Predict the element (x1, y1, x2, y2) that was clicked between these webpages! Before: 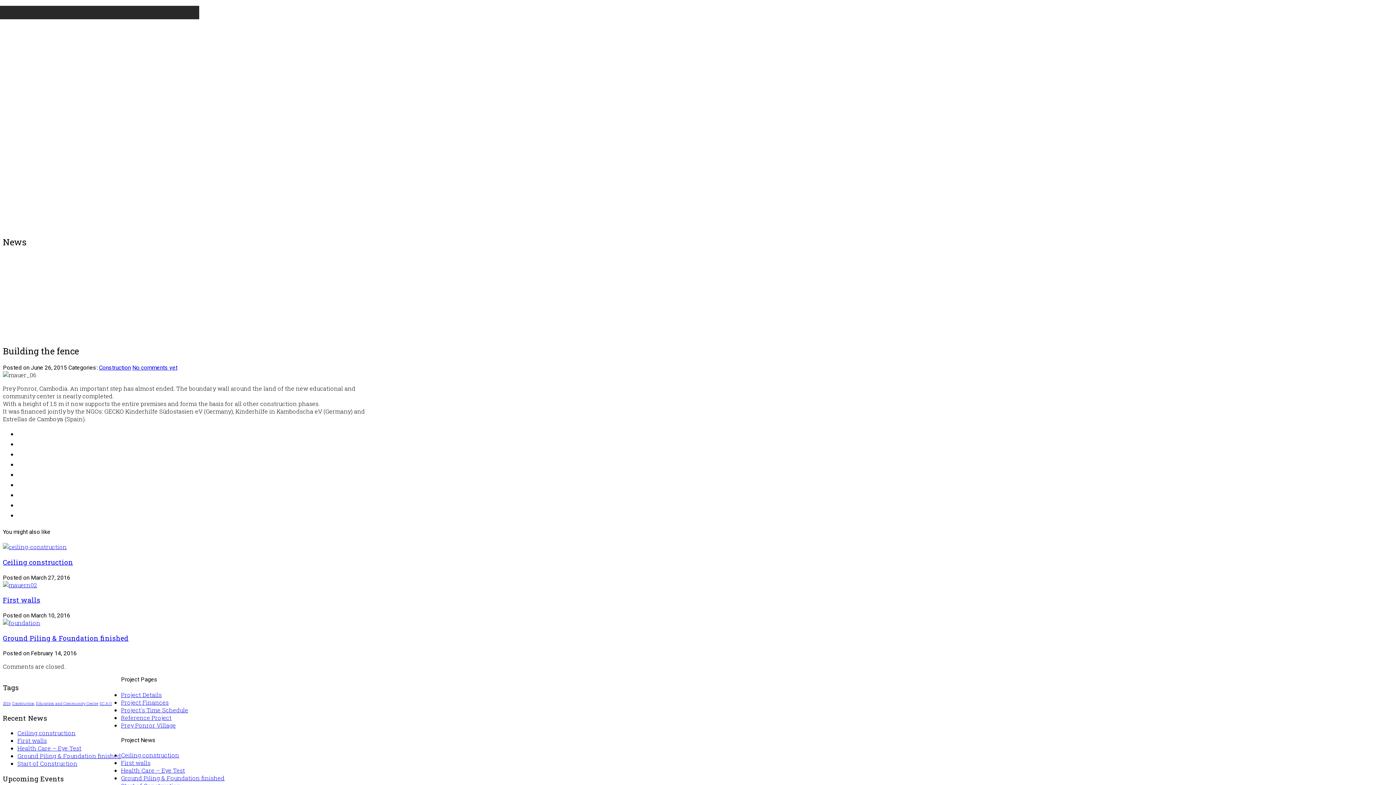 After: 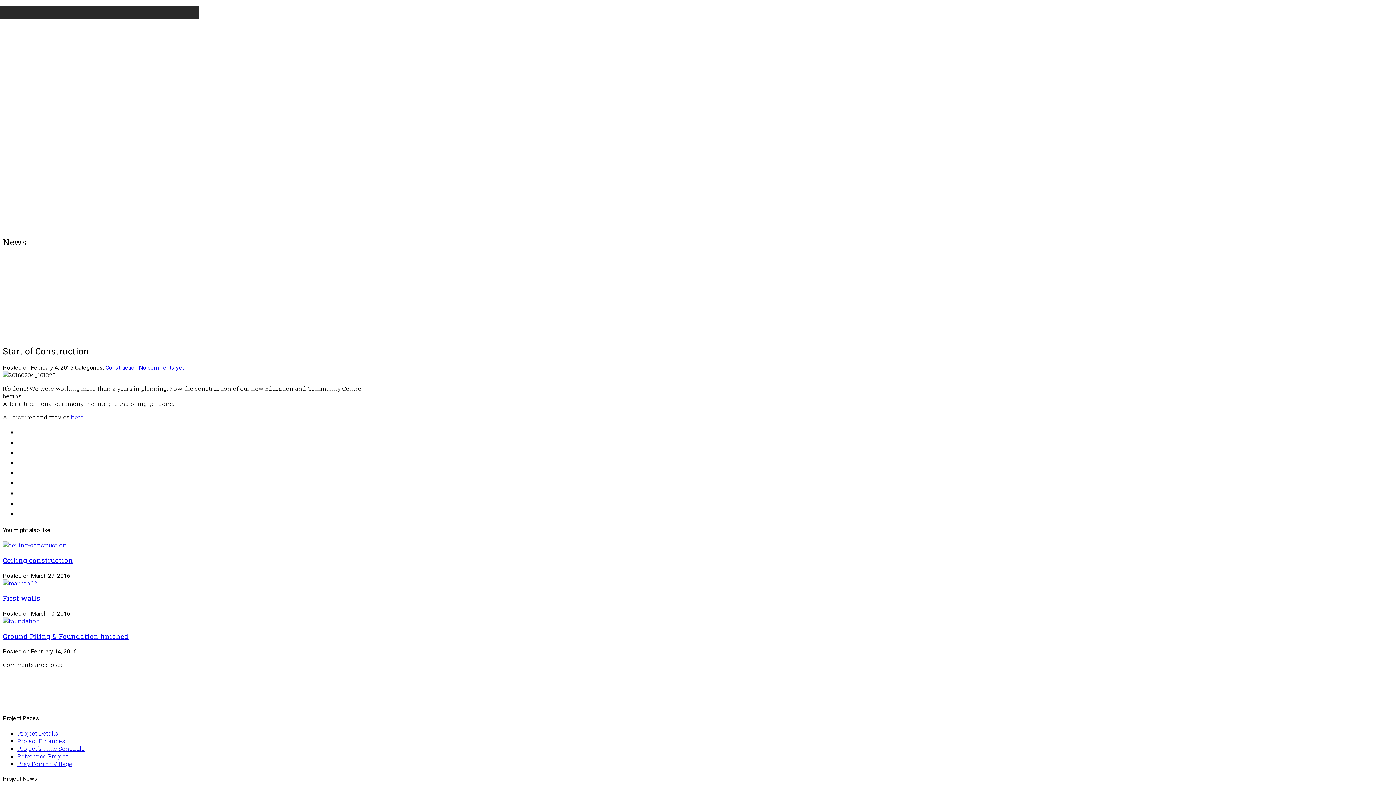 Action: bbox: (17, 760, 77, 767) label: Start of Construction